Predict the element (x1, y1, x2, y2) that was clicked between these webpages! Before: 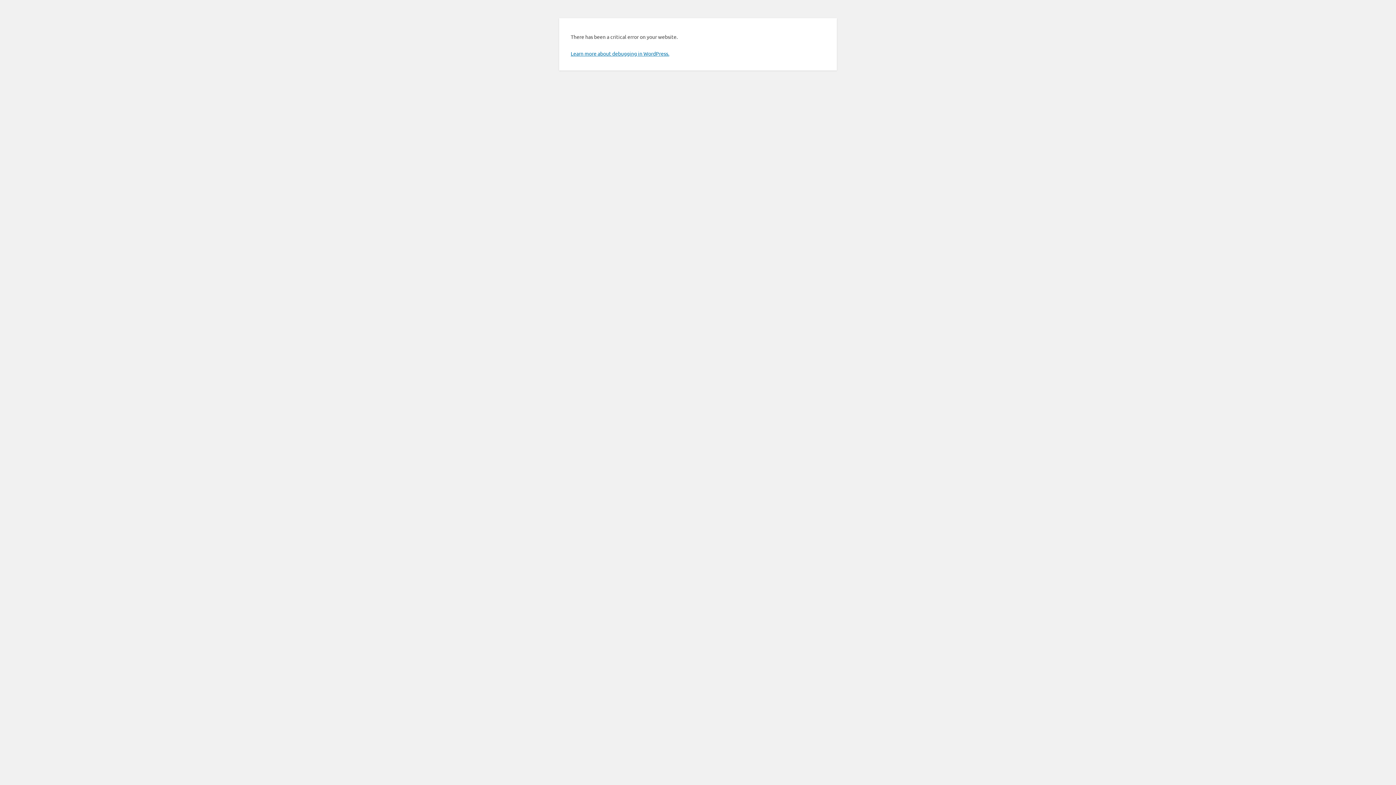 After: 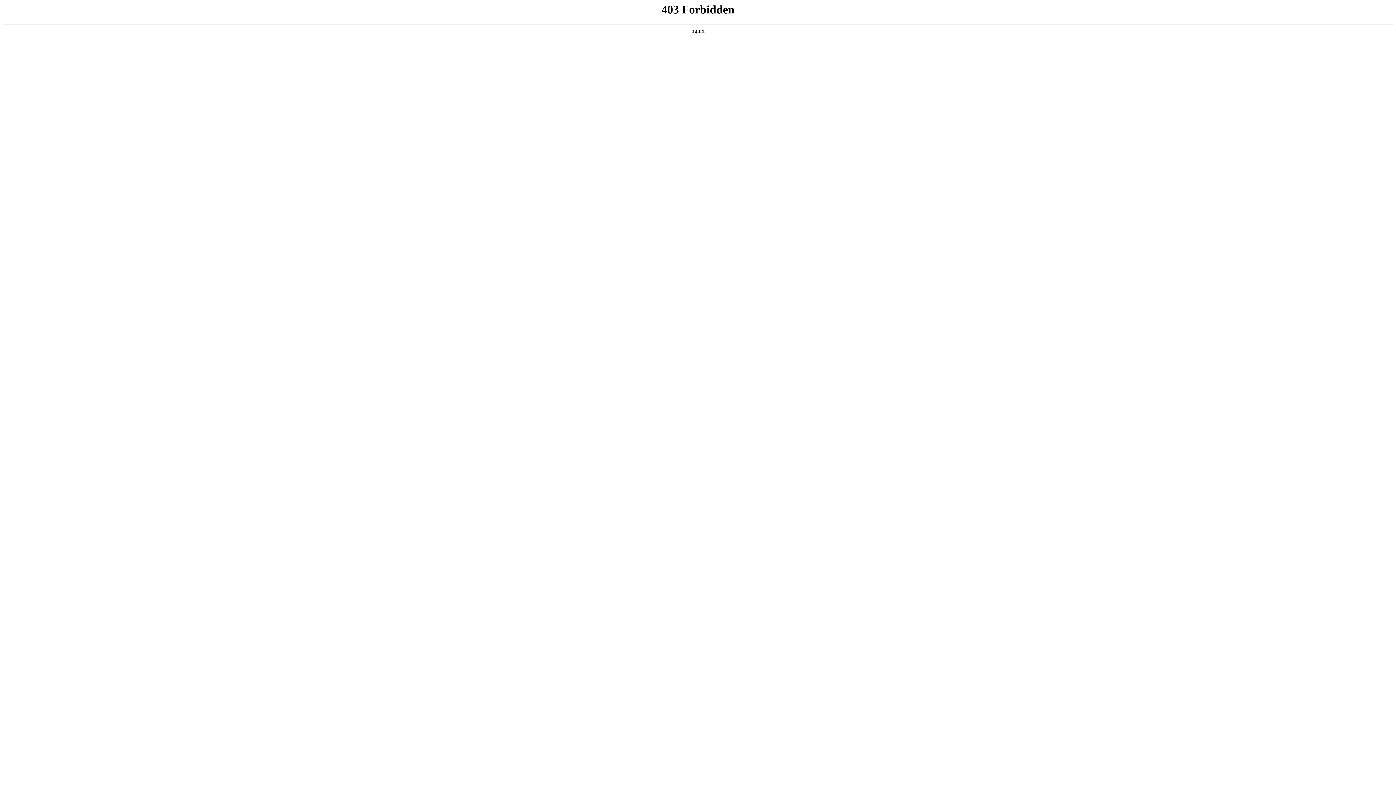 Action: label: Learn more about debugging in WordPress. bbox: (570, 50, 669, 56)